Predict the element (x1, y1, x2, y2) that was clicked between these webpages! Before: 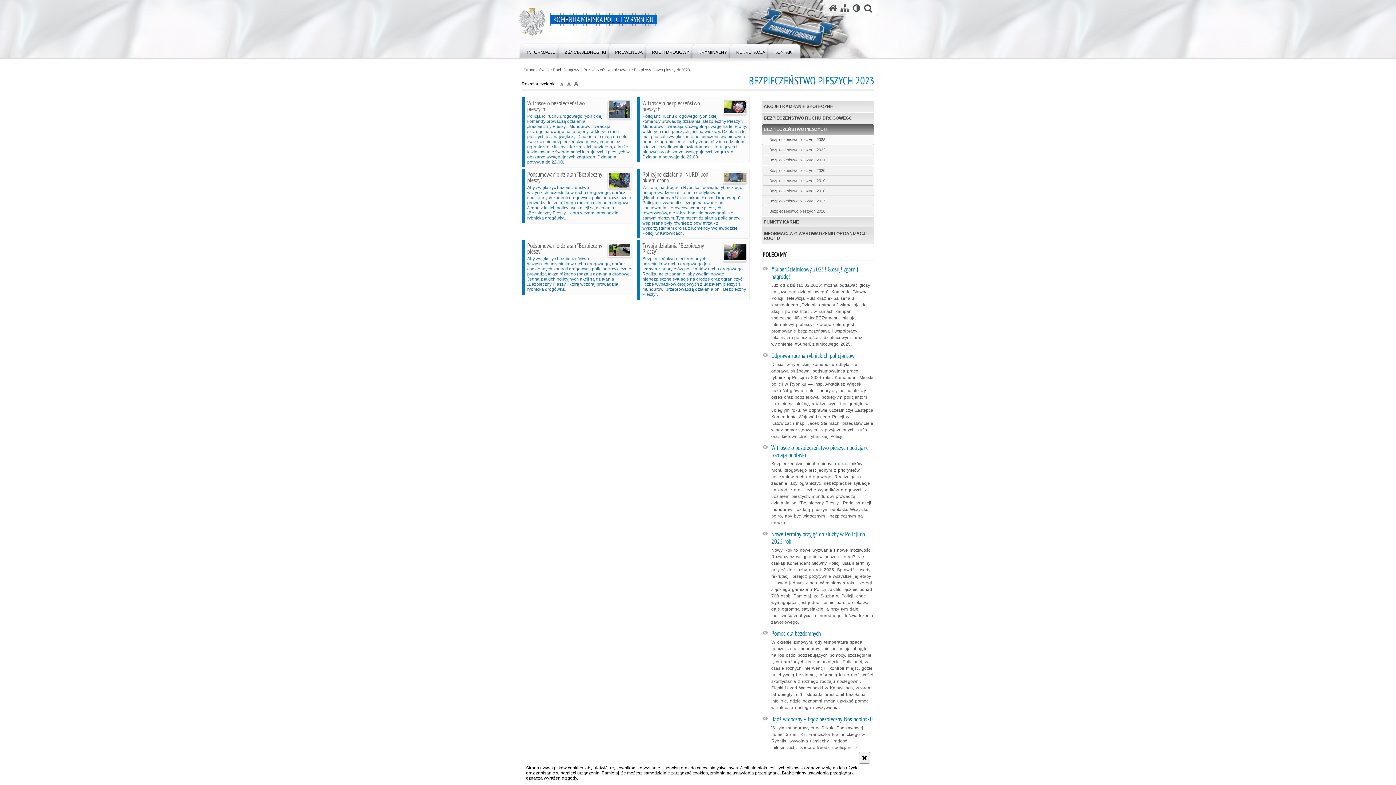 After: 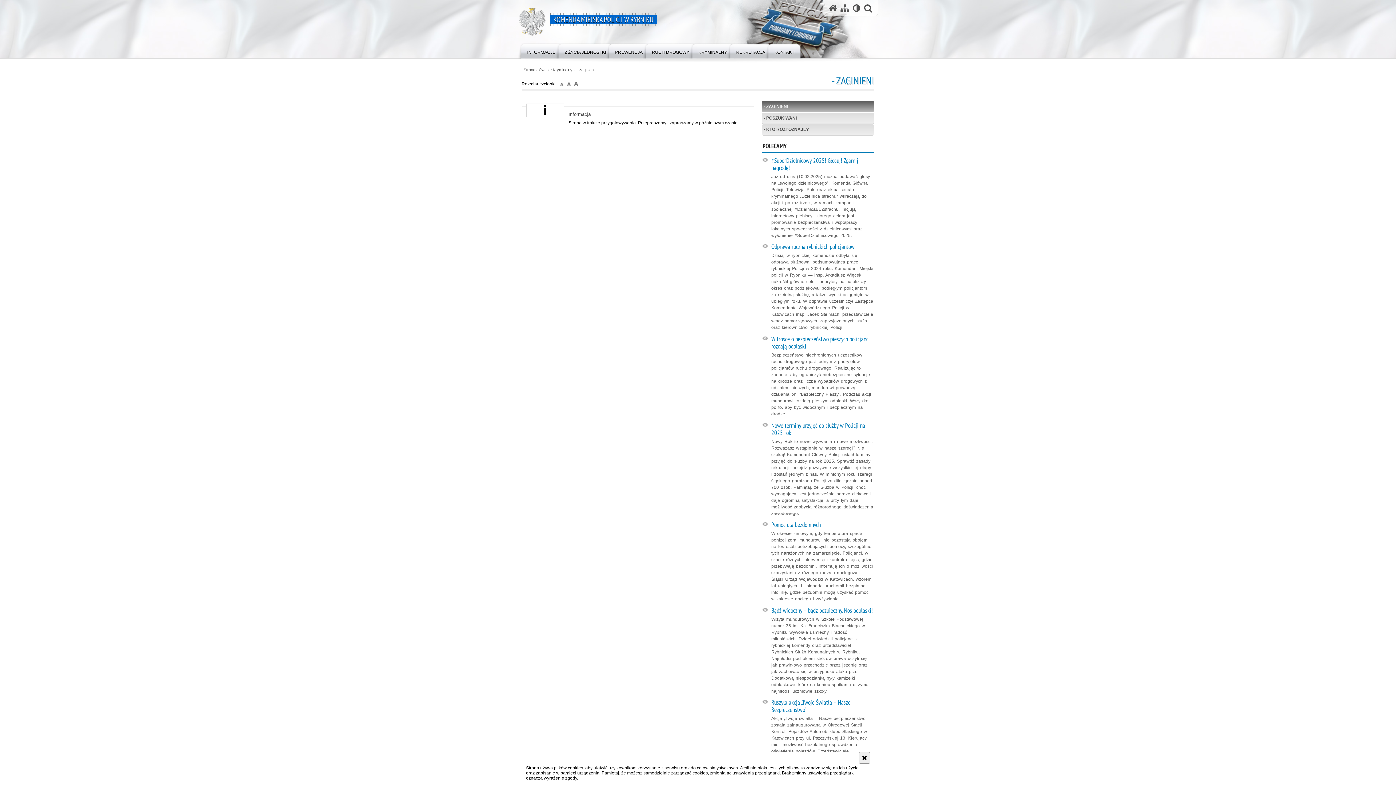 Action: label: KRYMINALNY bbox: (689, 42, 736, 58)